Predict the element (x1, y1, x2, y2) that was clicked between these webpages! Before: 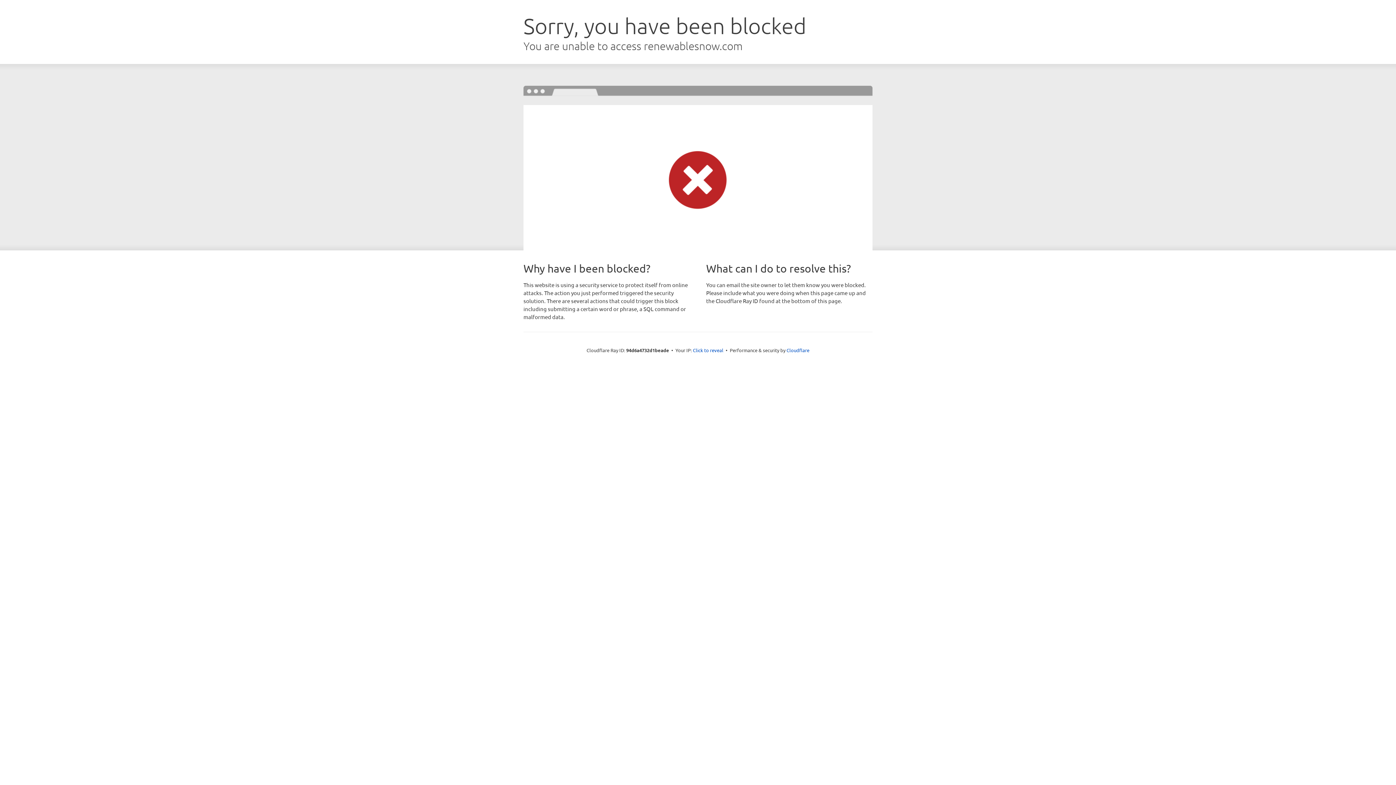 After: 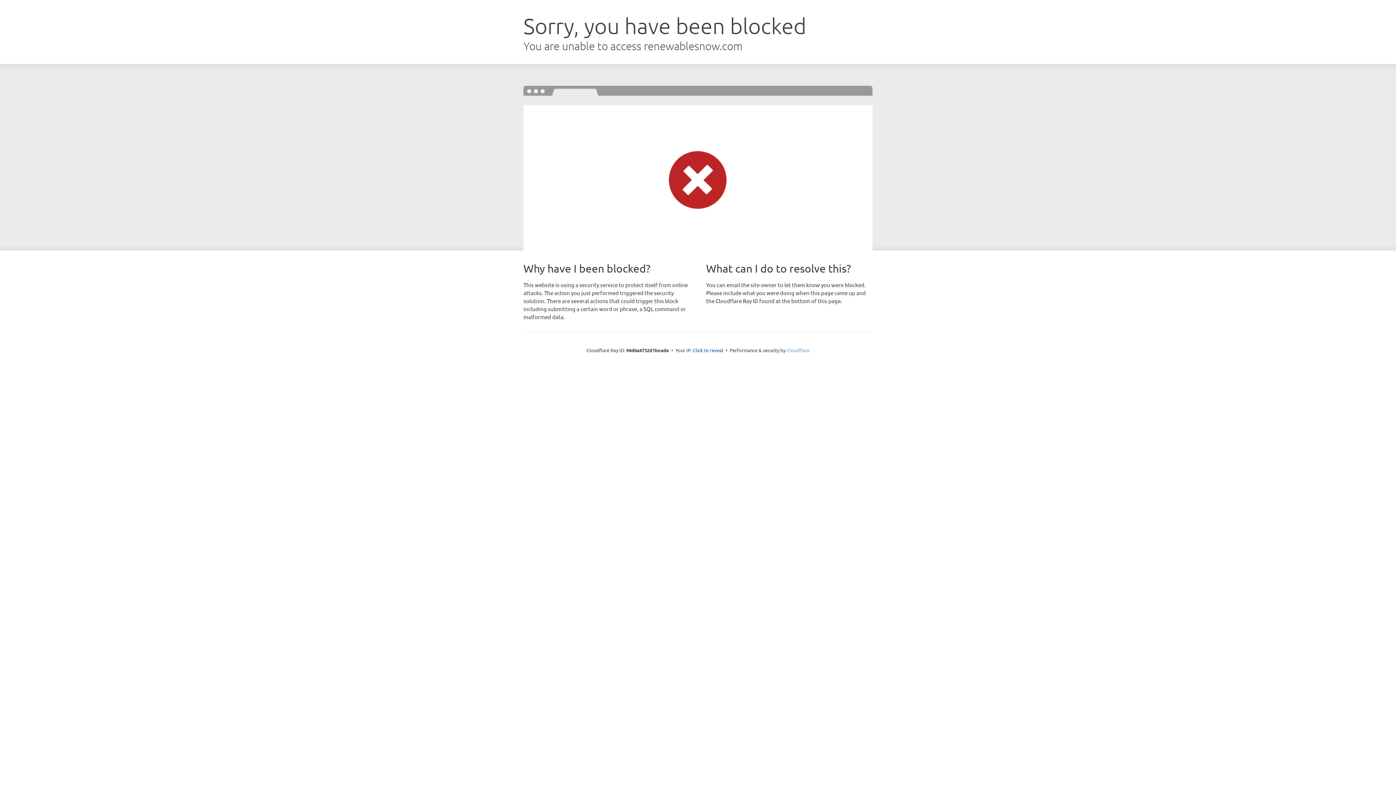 Action: bbox: (786, 347, 809, 353) label: Cloudflare